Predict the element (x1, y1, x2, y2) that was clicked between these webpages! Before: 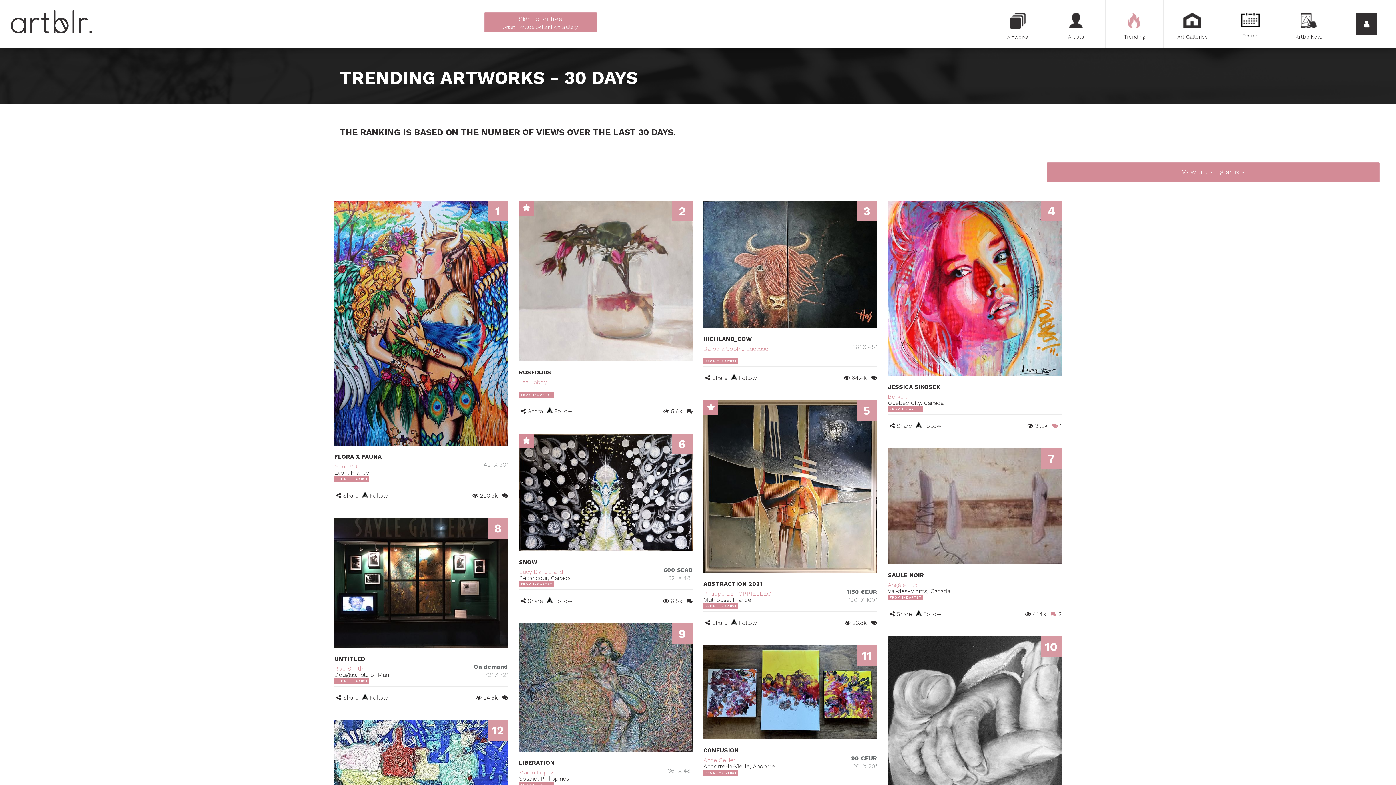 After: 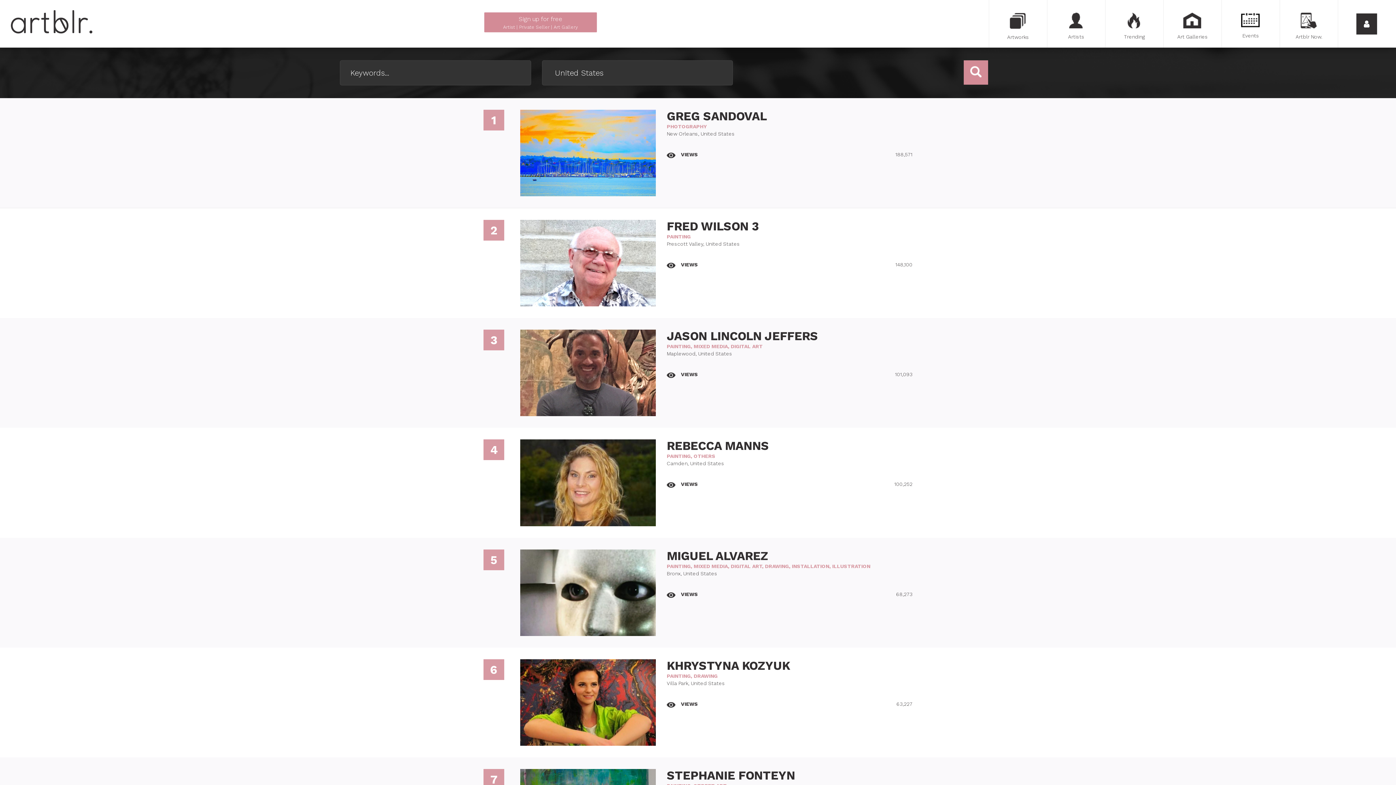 Action: bbox: (1047, 162, 1380, 182) label: View trending artists